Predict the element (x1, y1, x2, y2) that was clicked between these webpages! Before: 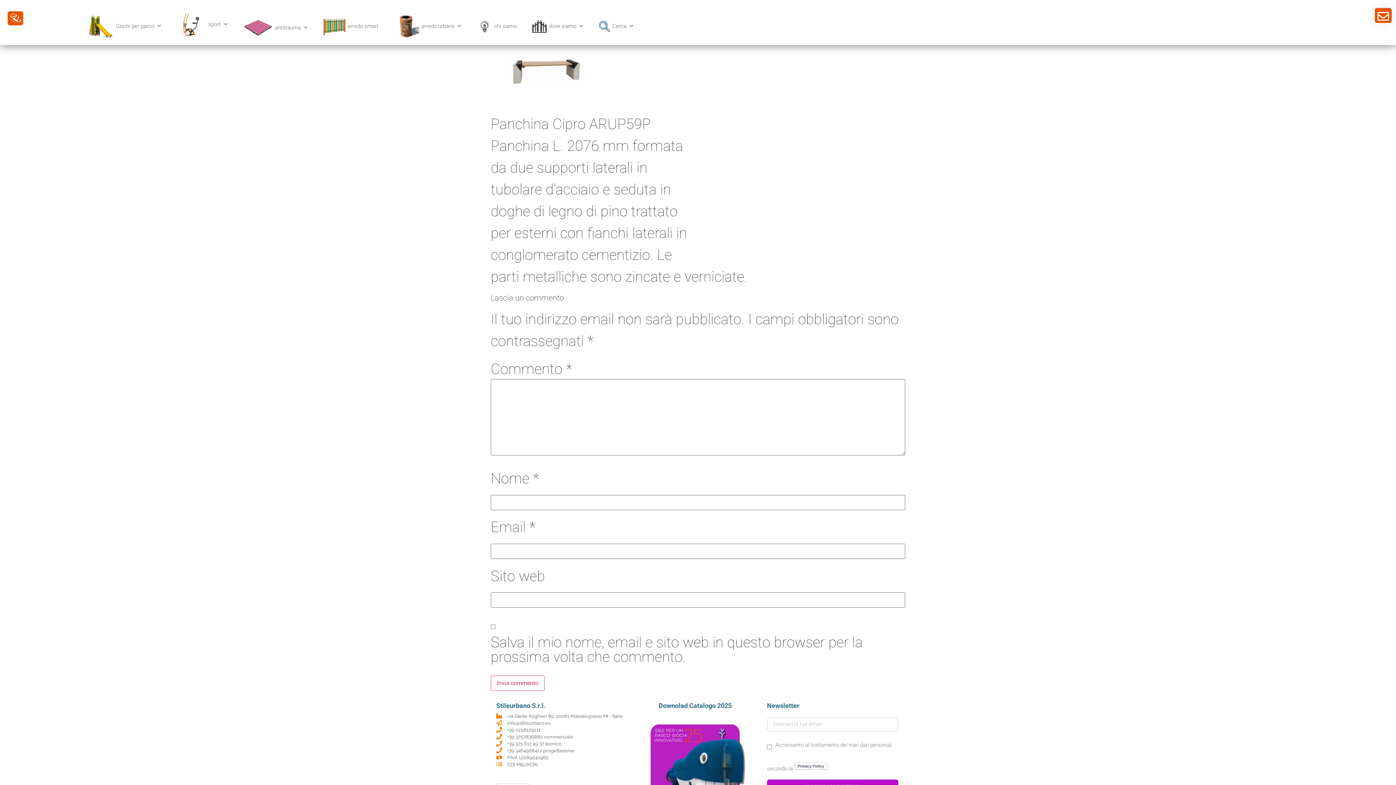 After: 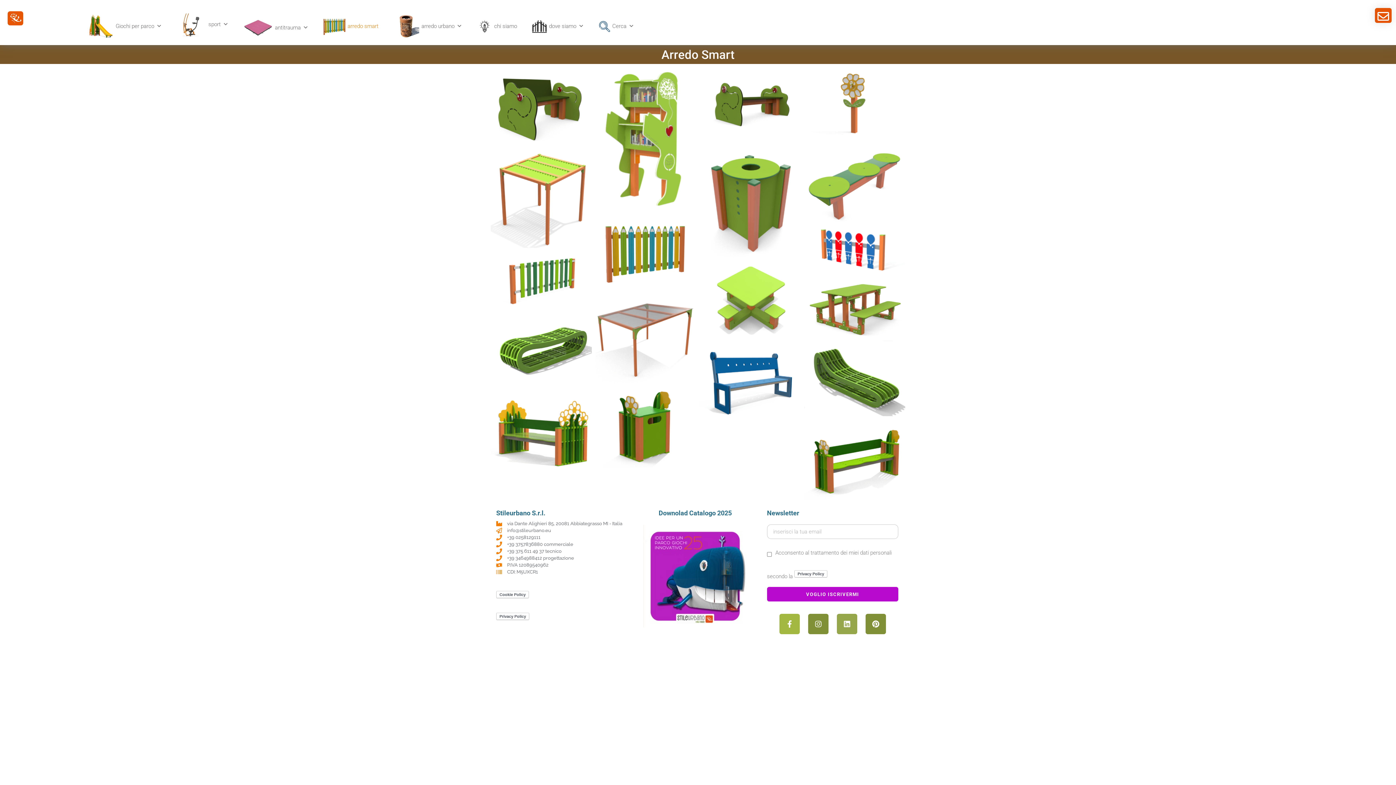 Action: bbox: (316, 9, 384, 35) label: arredo smart